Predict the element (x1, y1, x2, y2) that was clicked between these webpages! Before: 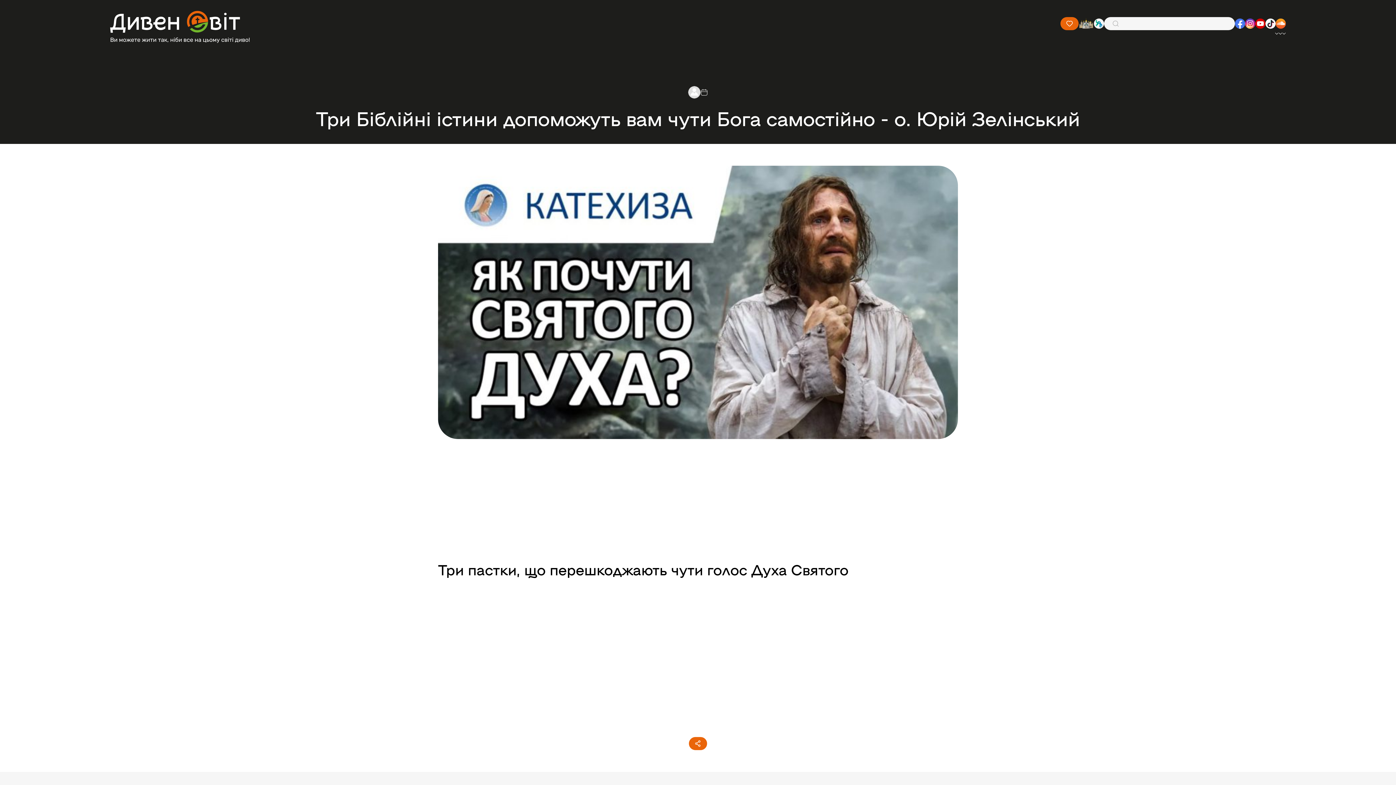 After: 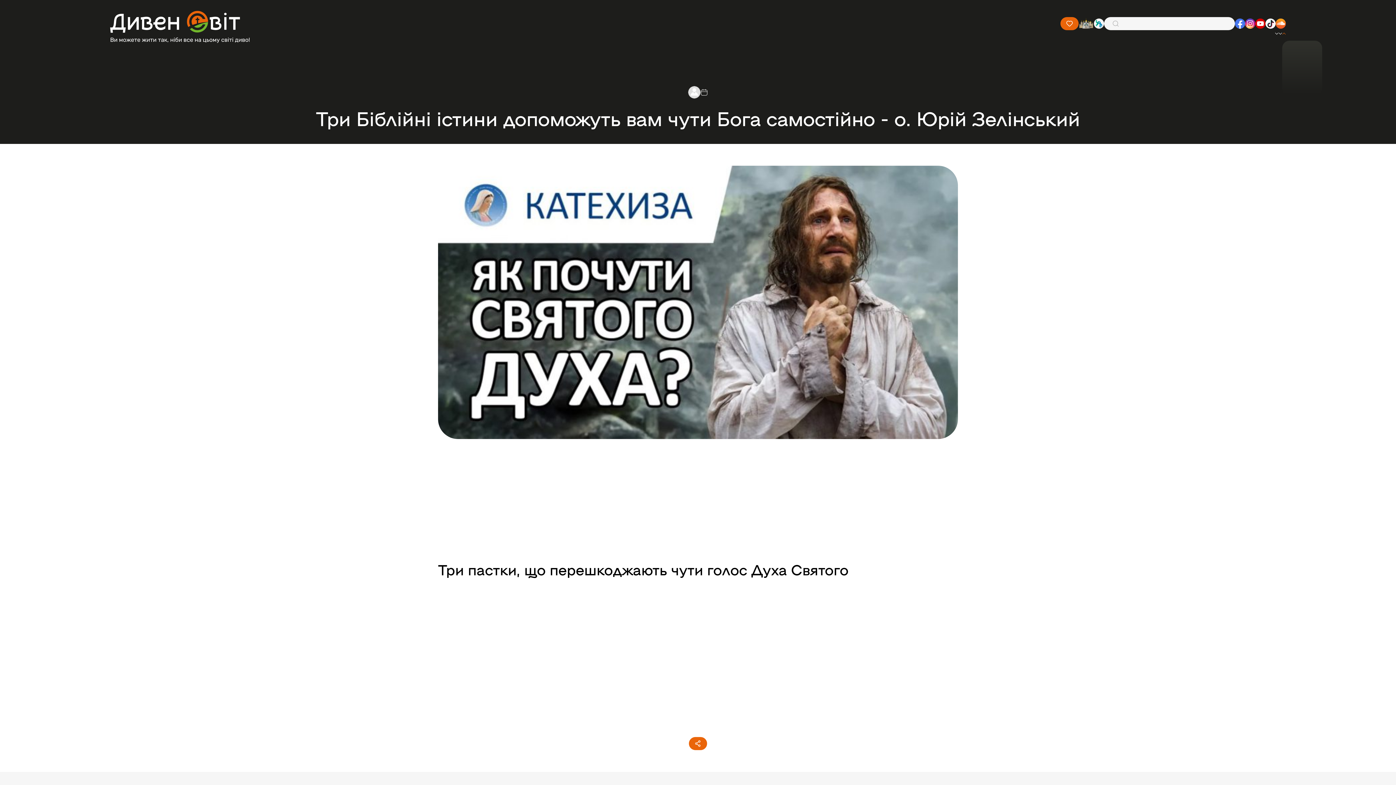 Action: bbox: (1282, 30, 1286, 37) label: Ювілей Молоді